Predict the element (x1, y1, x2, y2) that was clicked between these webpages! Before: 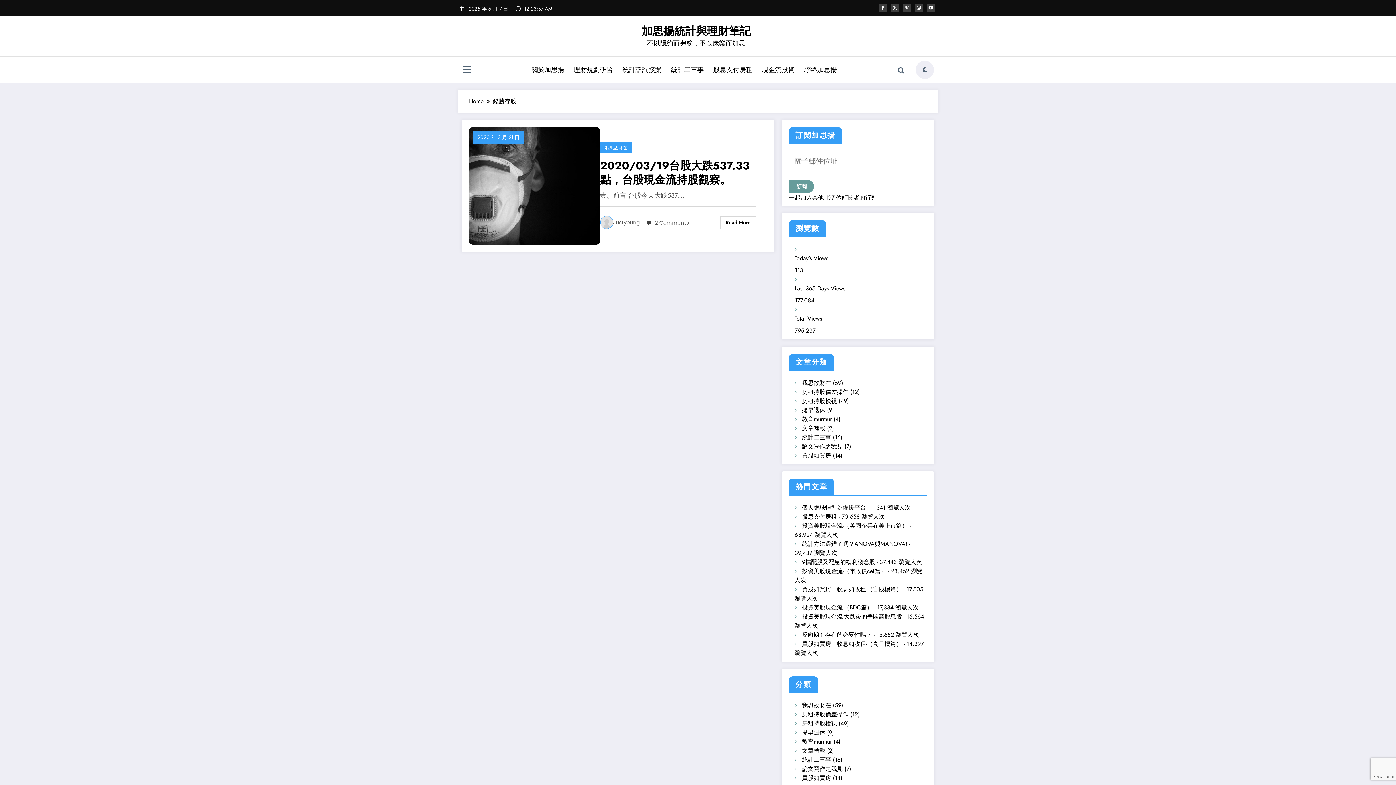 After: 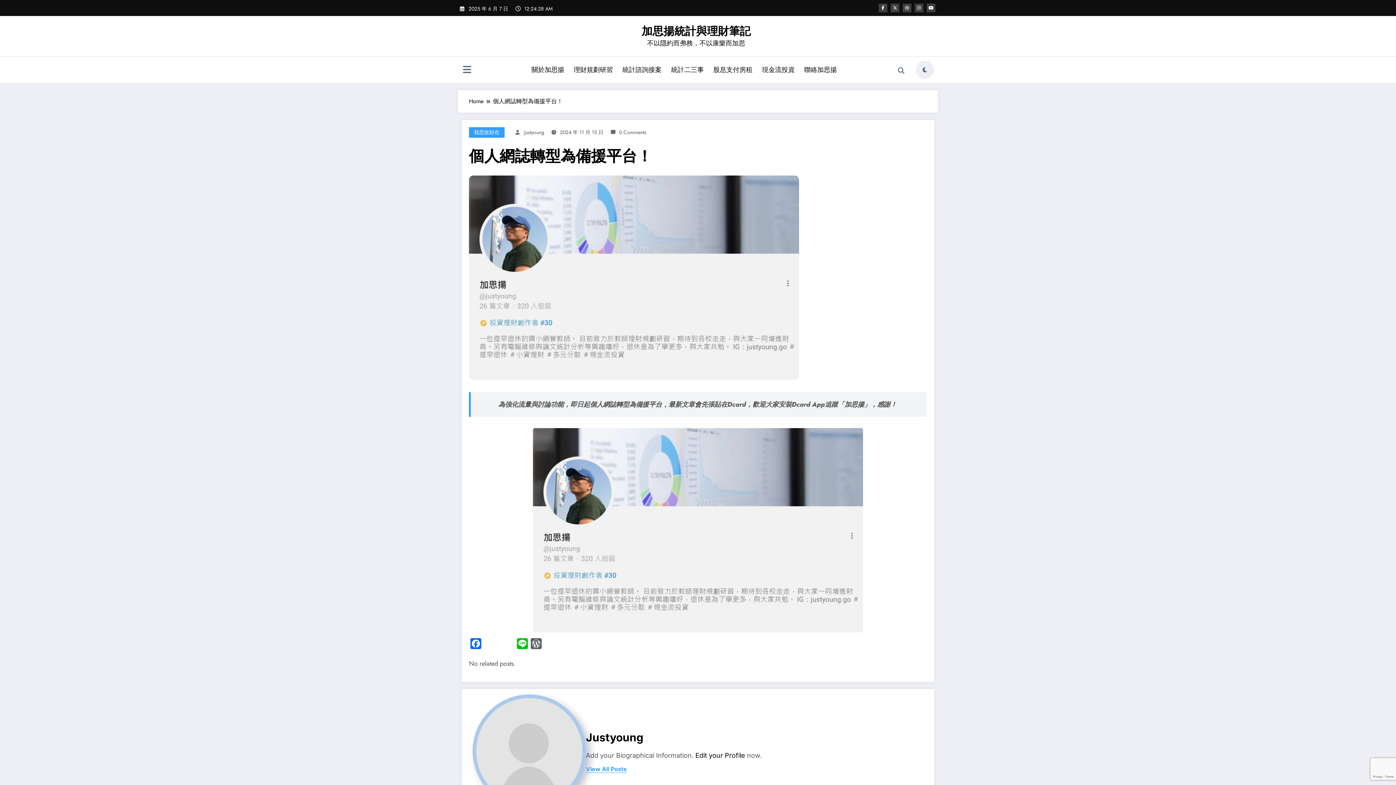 Action: label: 個人網誌轉型為備援平台！ bbox: (802, 503, 872, 512)